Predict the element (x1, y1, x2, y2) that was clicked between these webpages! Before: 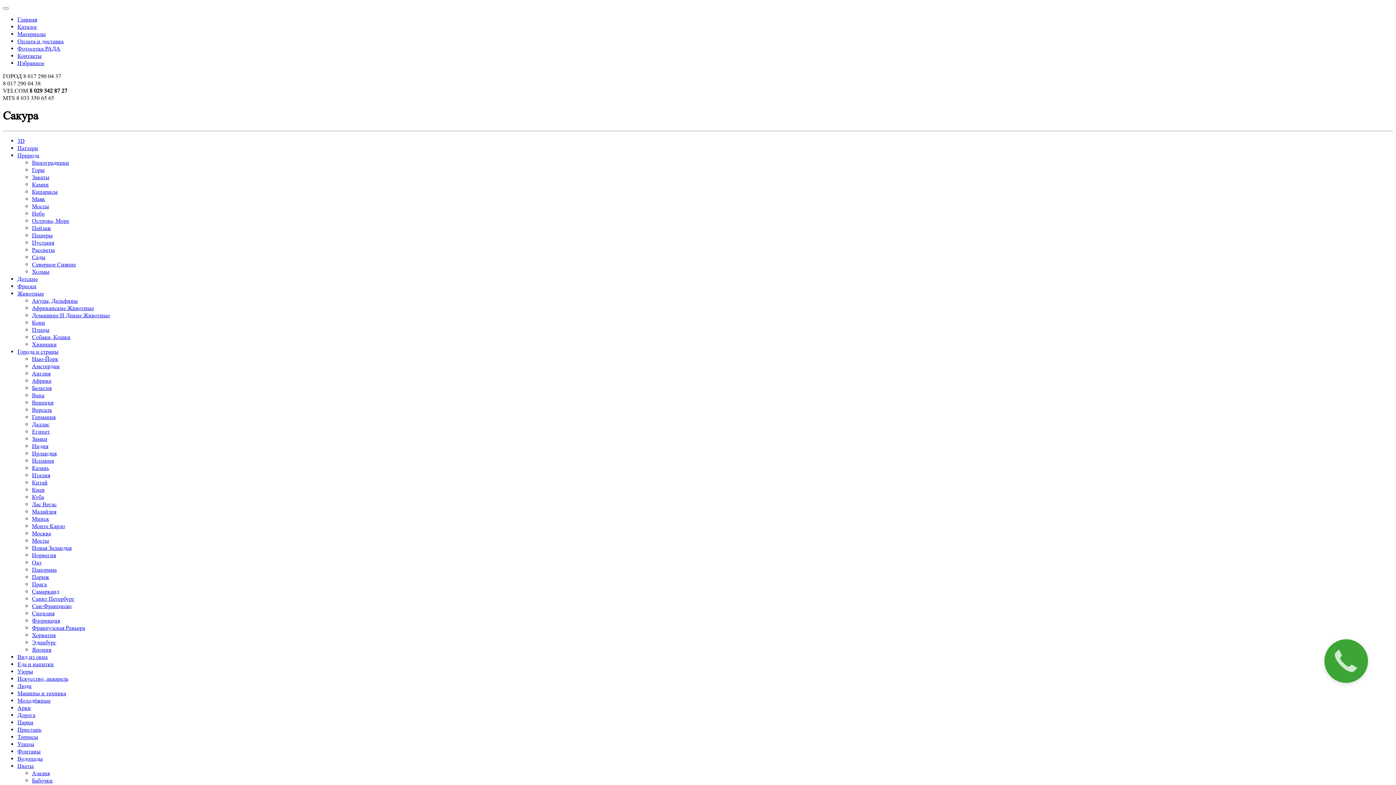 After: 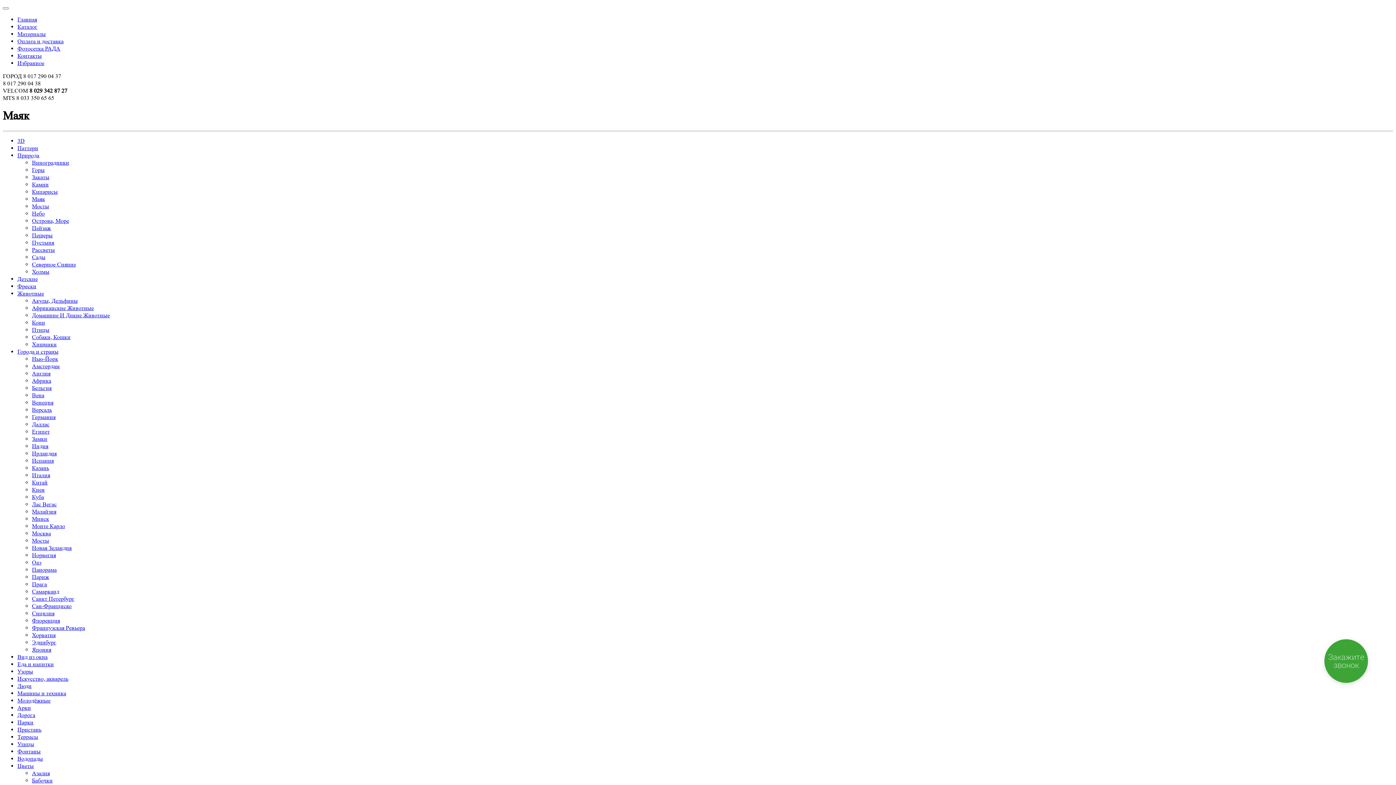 Action: label: Маяк bbox: (32, 195, 45, 202)